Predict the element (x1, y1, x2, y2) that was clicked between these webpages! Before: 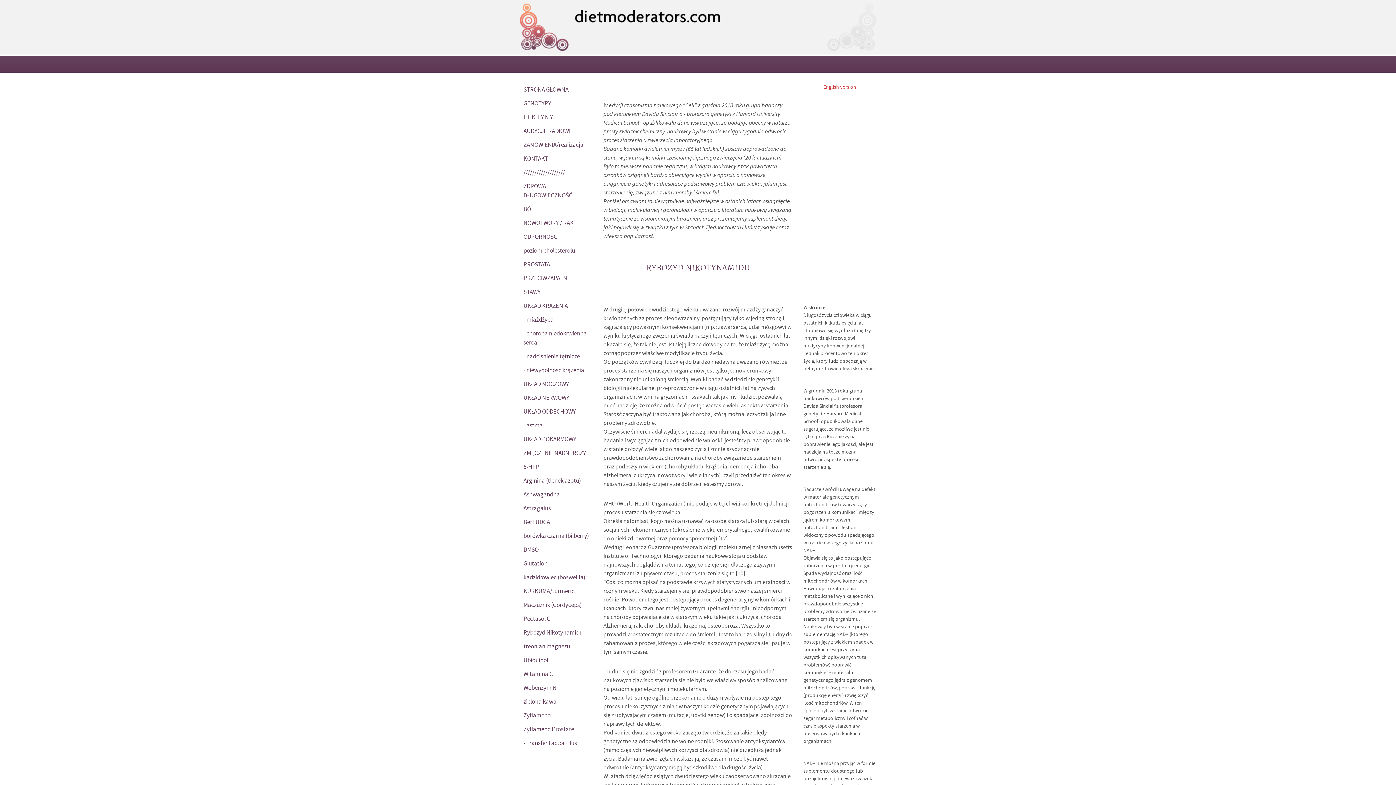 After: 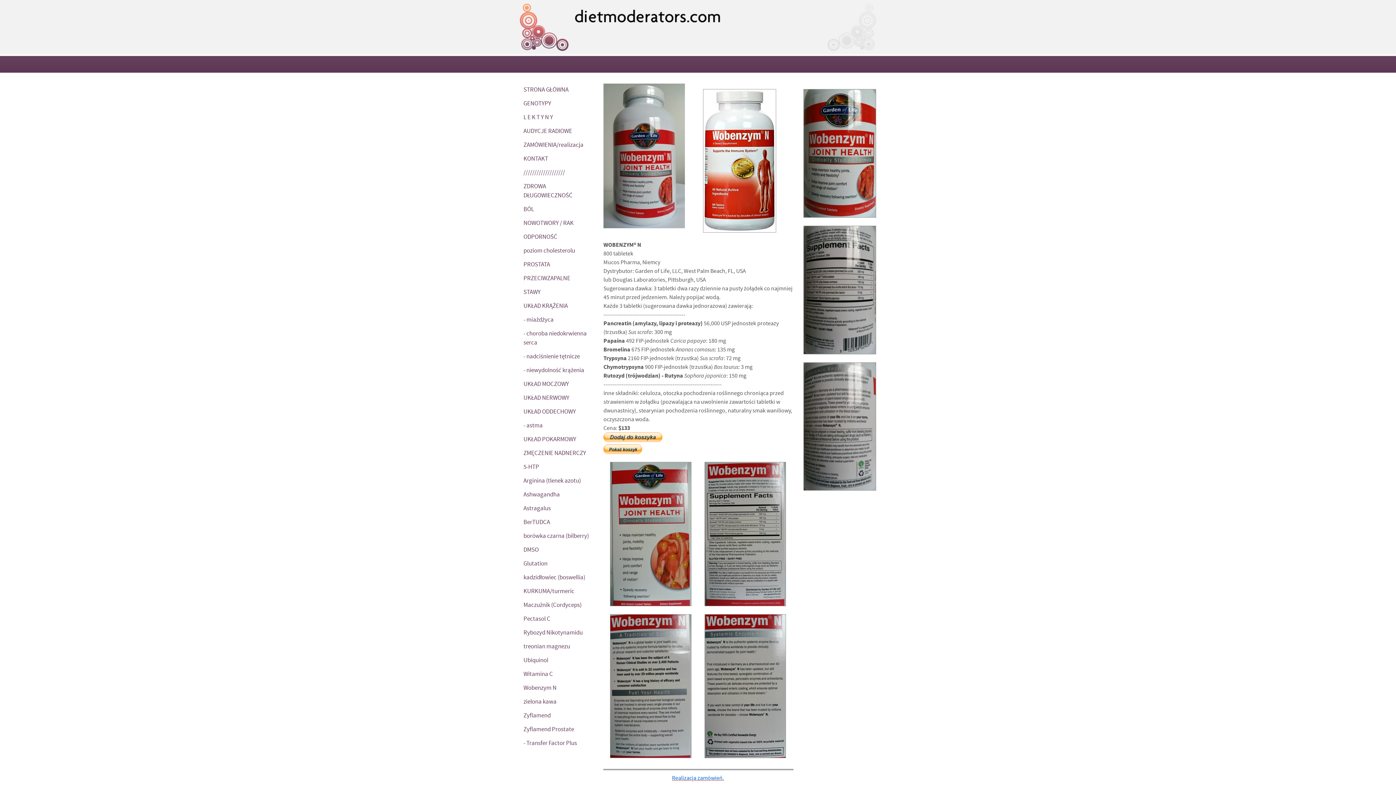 Action: bbox: (520, 682, 592, 694) label: Wobenzym N